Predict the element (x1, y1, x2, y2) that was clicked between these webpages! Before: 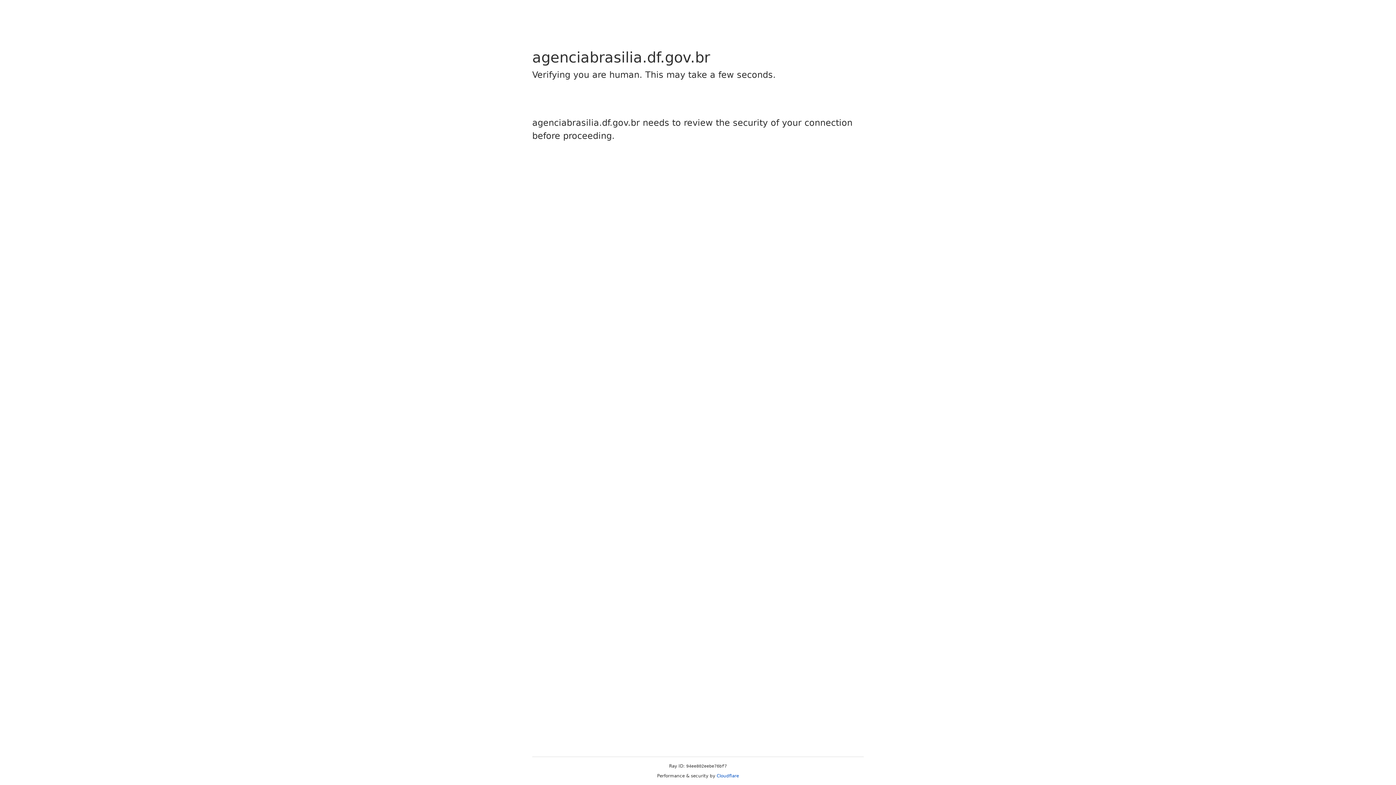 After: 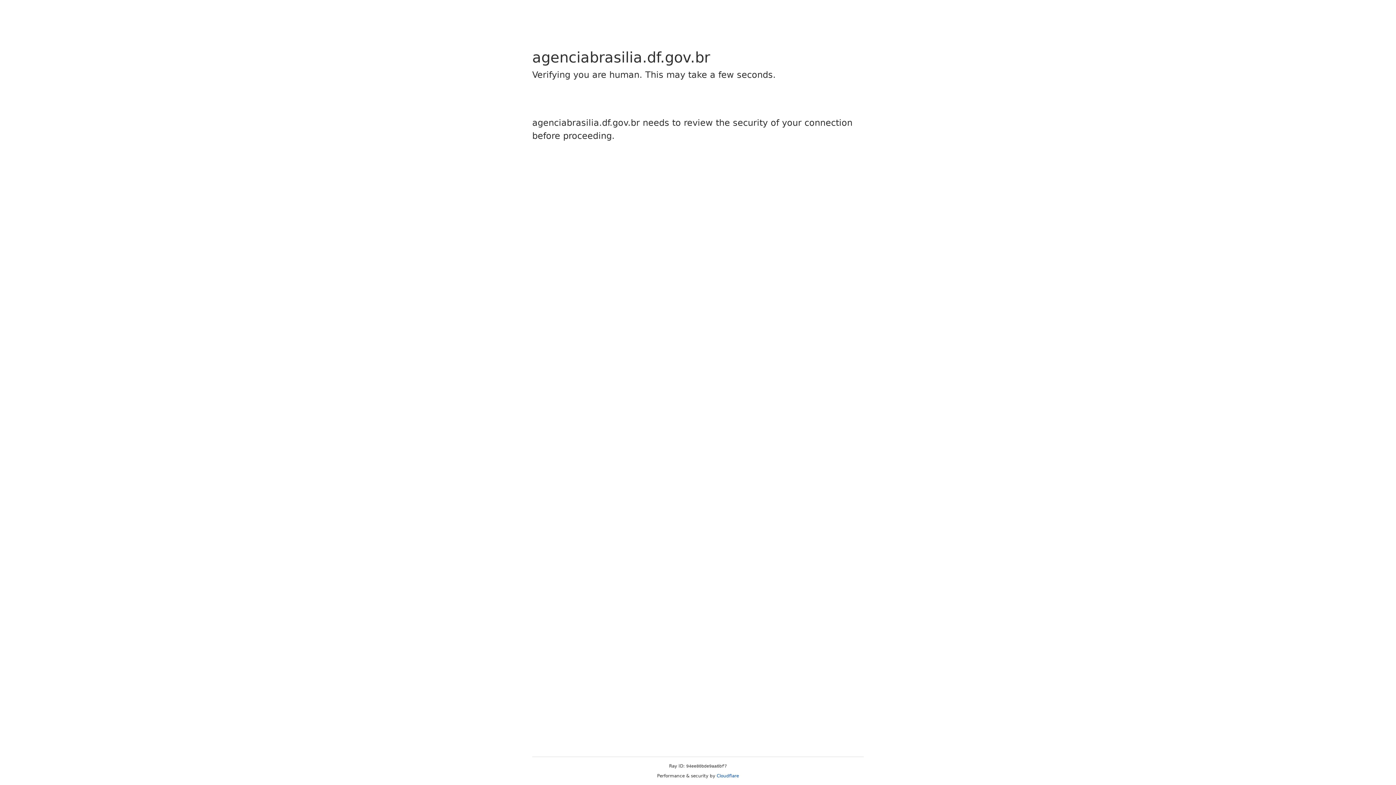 Action: bbox: (716, 773, 739, 778) label: Cloudflare